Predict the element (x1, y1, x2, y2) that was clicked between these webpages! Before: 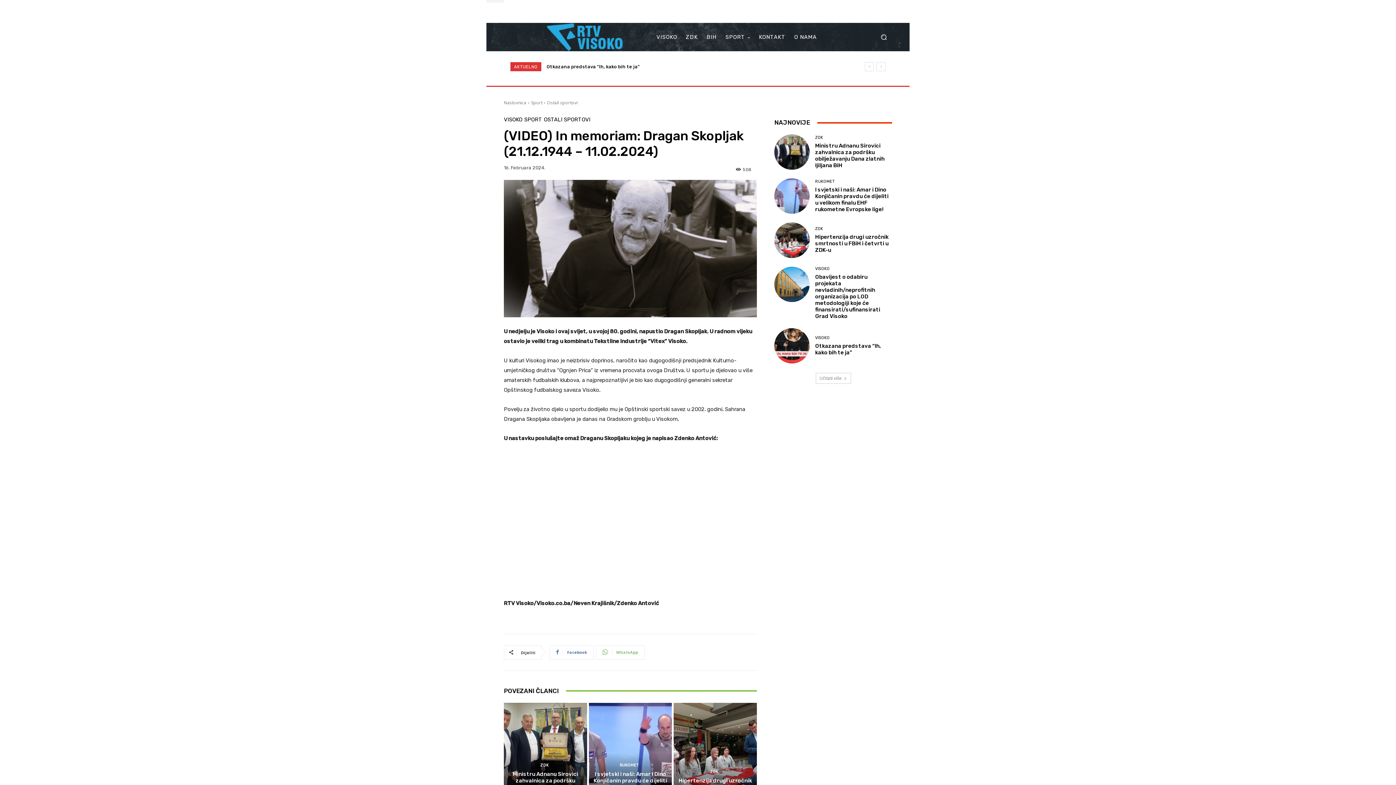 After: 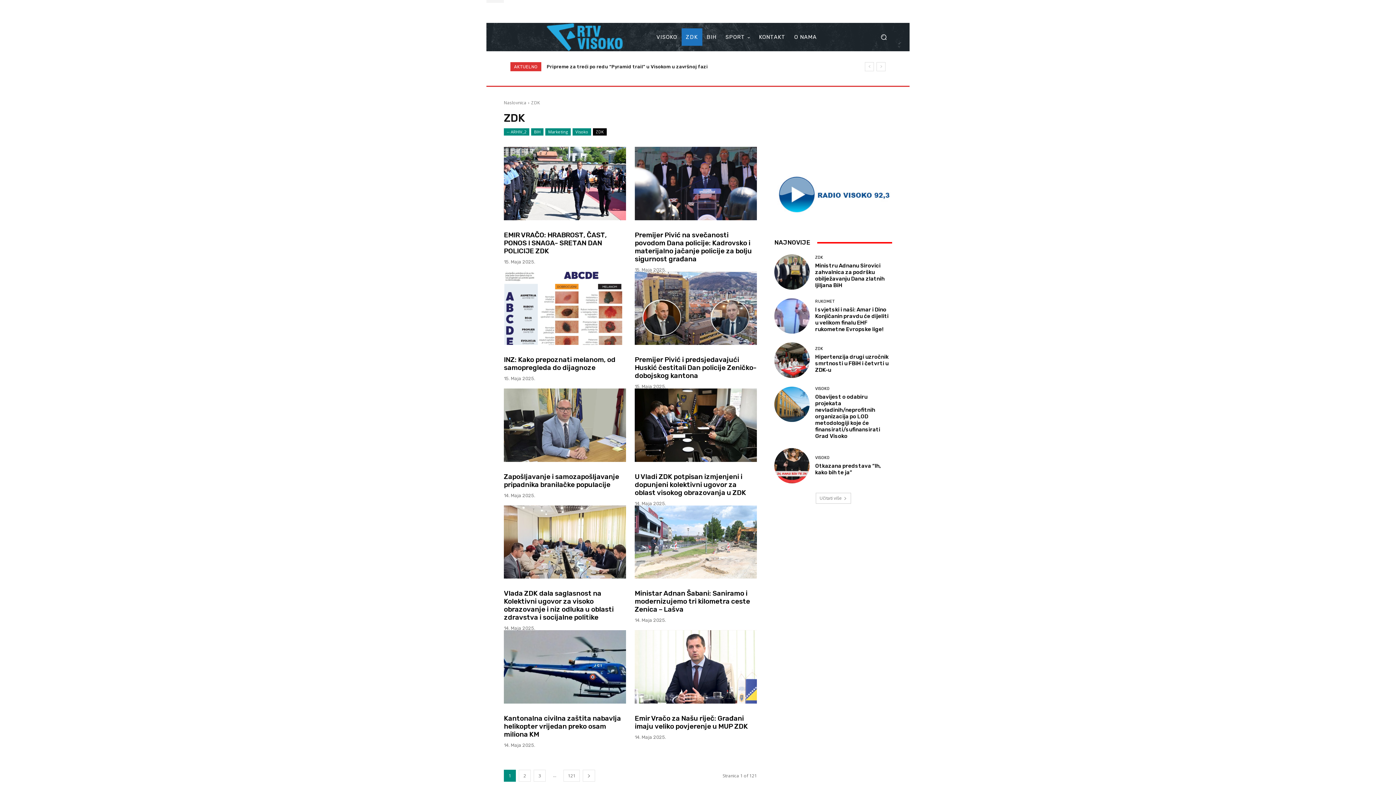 Action: bbox: (540, 763, 548, 767) label: ZDK